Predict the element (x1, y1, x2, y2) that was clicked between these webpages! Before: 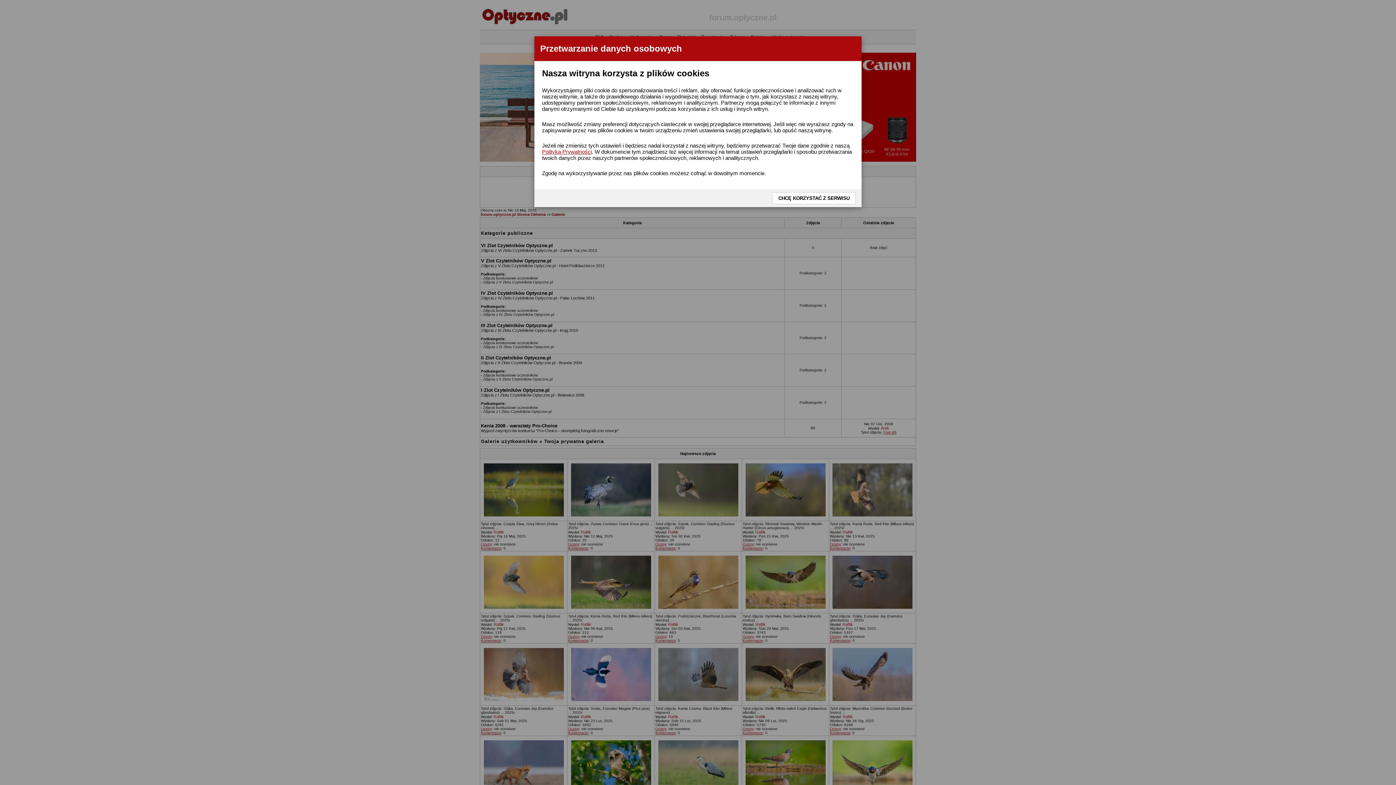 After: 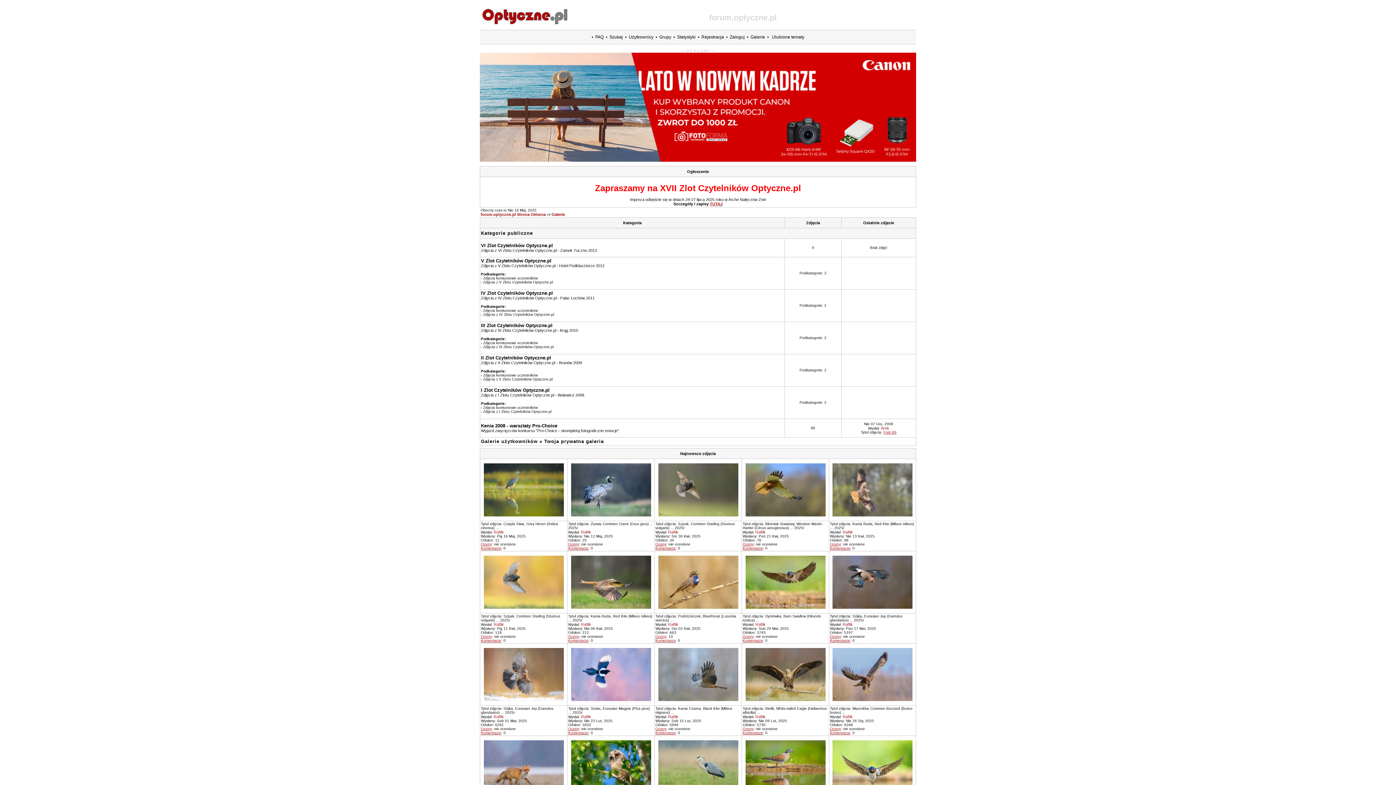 Action: bbox: (772, 192, 856, 204) label: CHCĘ KORZYSTAĆ Z SERWISU